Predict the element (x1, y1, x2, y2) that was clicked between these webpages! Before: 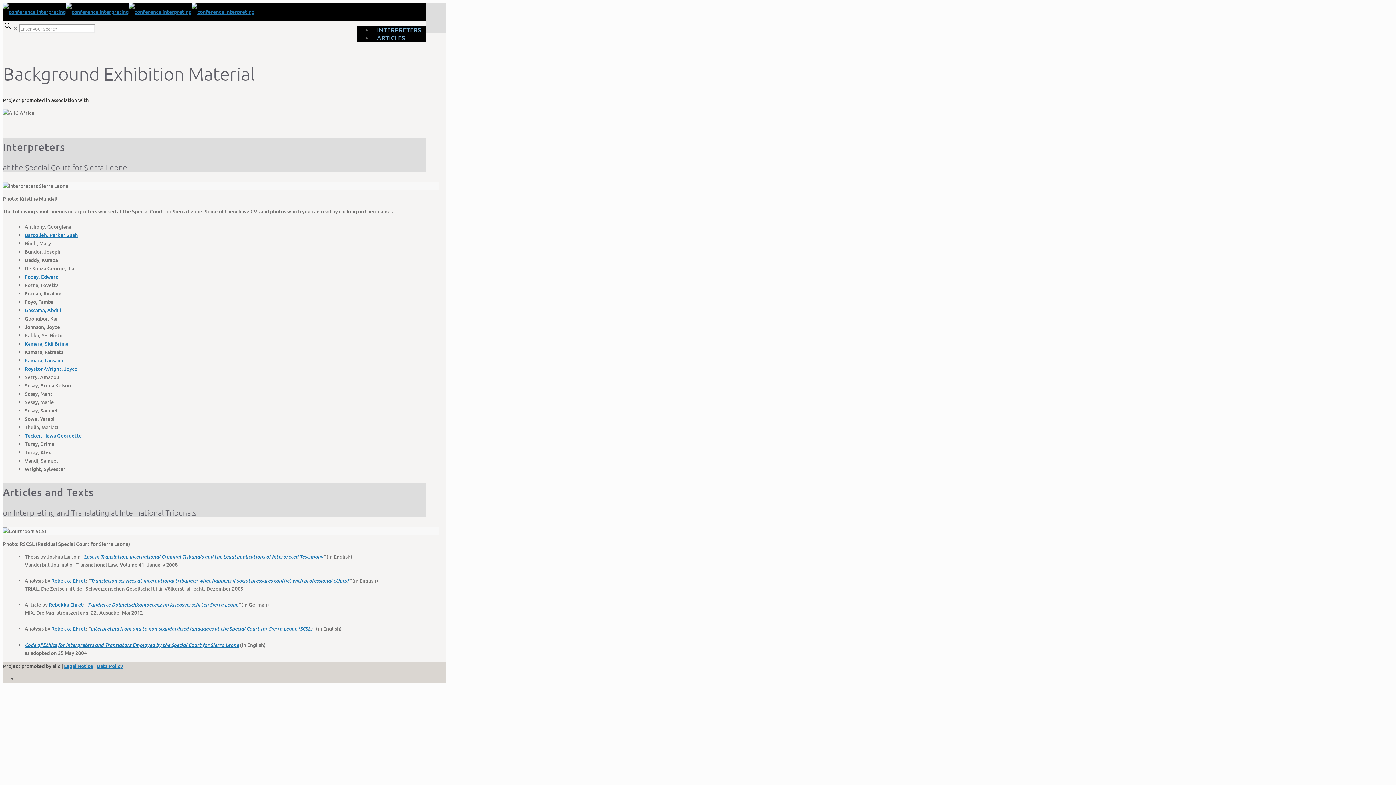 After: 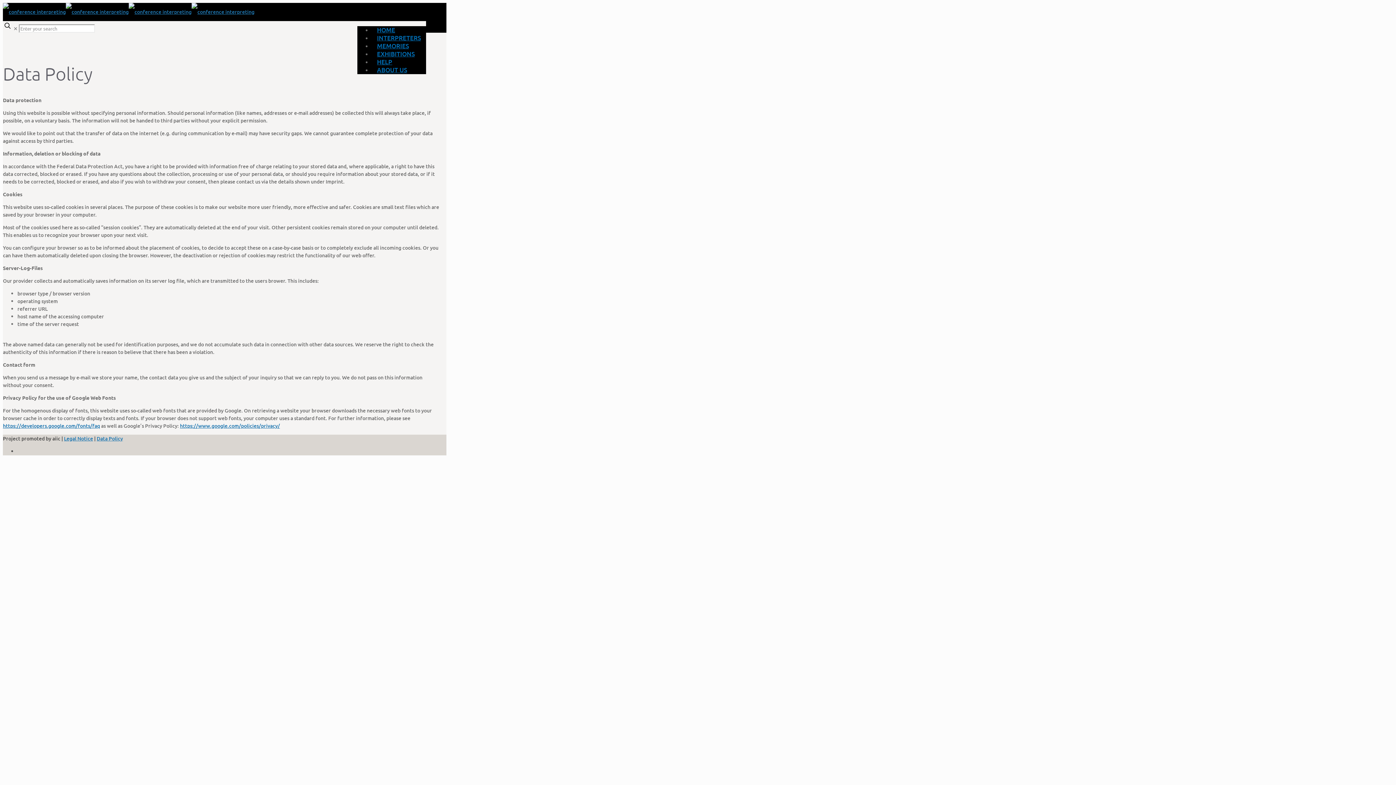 Action: bbox: (96, 662, 122, 669) label: Data Policy